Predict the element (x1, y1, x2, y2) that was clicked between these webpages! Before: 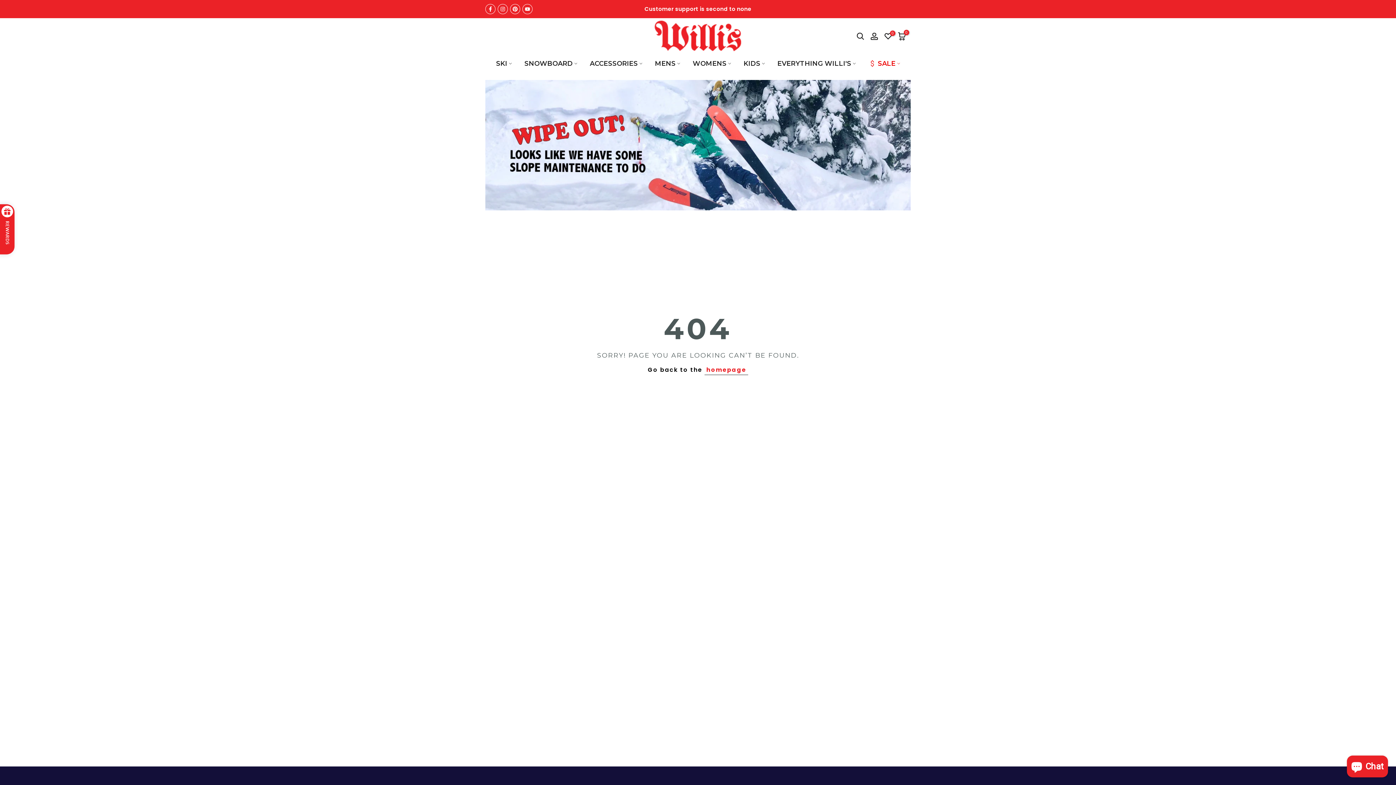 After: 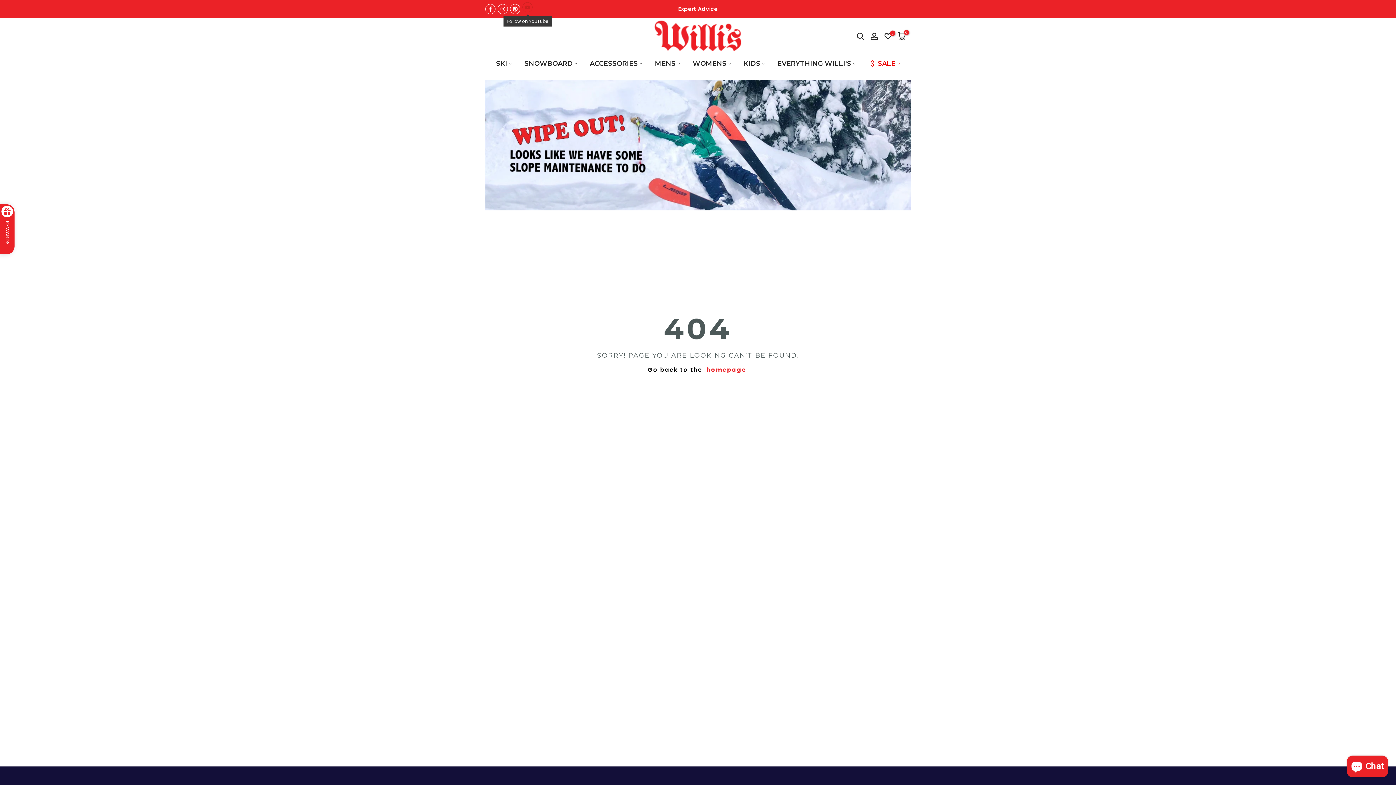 Action: bbox: (522, 4, 532, 14)